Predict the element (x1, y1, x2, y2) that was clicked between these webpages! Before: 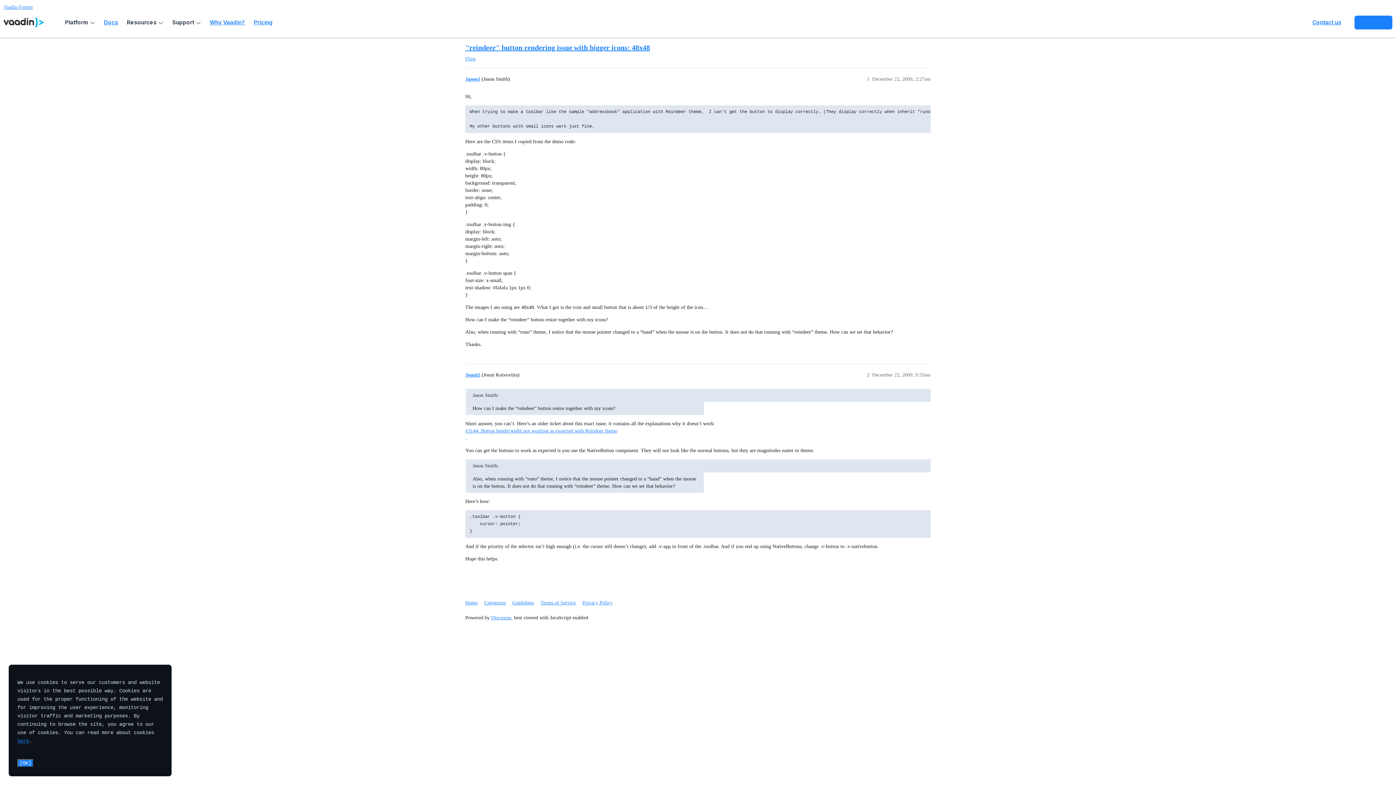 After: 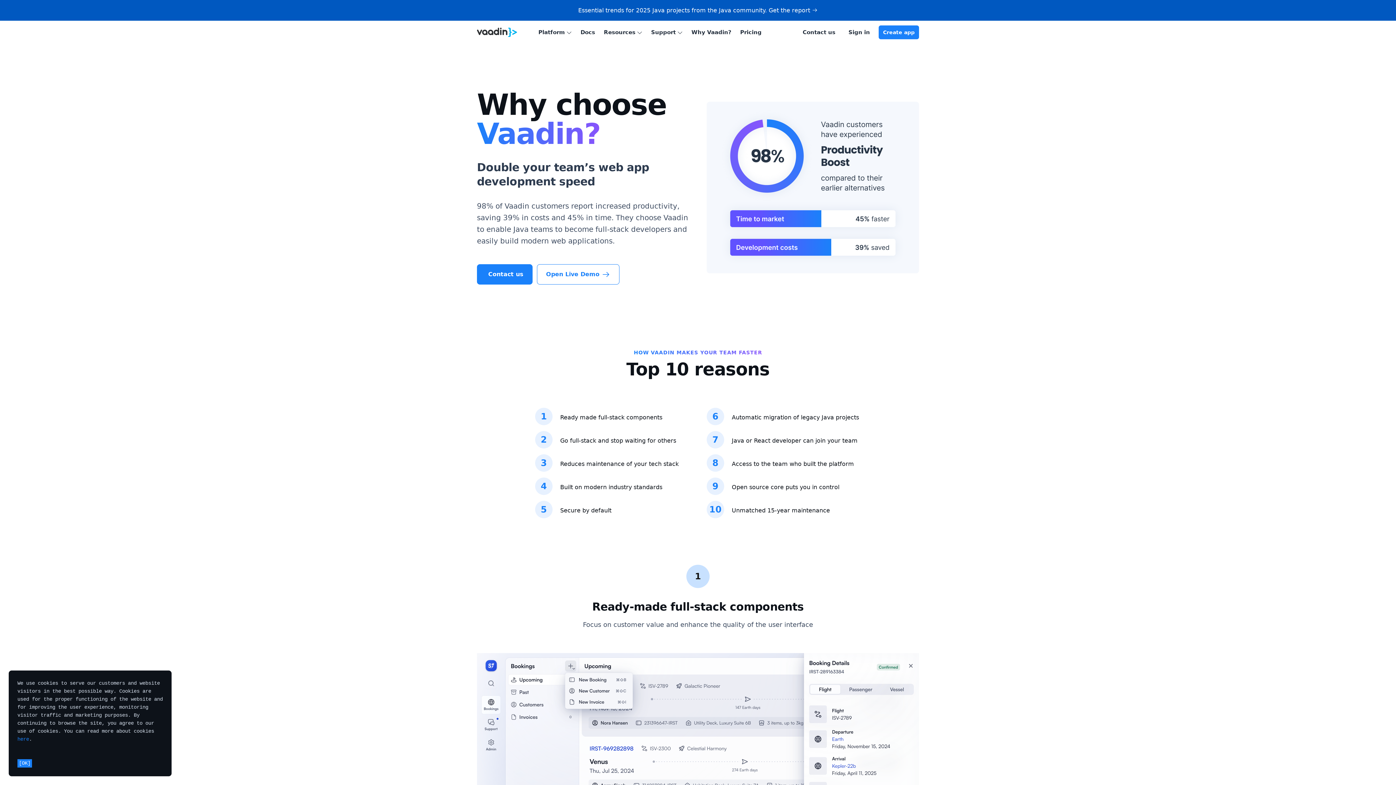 Action: label: Why Vaadin? bbox: (205, 15, 249, 29)